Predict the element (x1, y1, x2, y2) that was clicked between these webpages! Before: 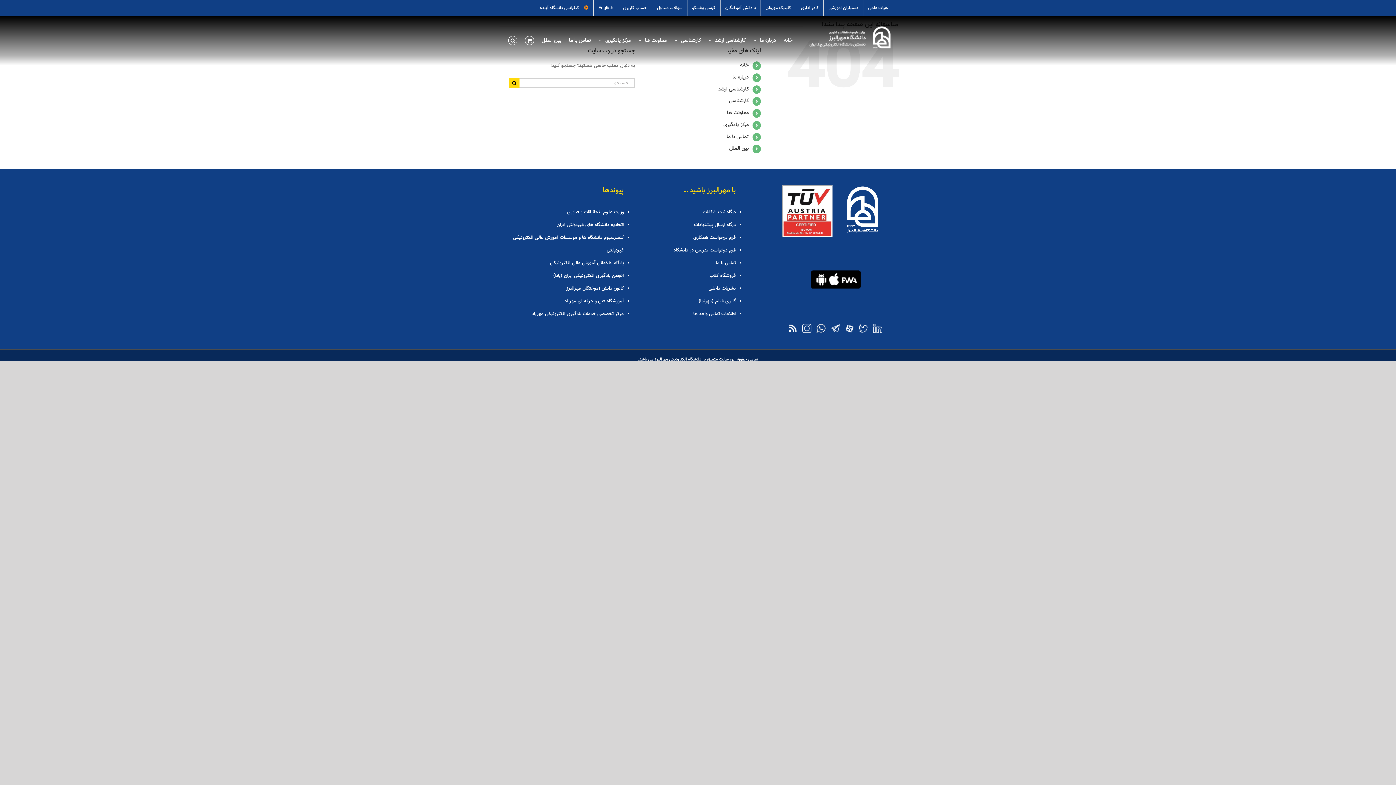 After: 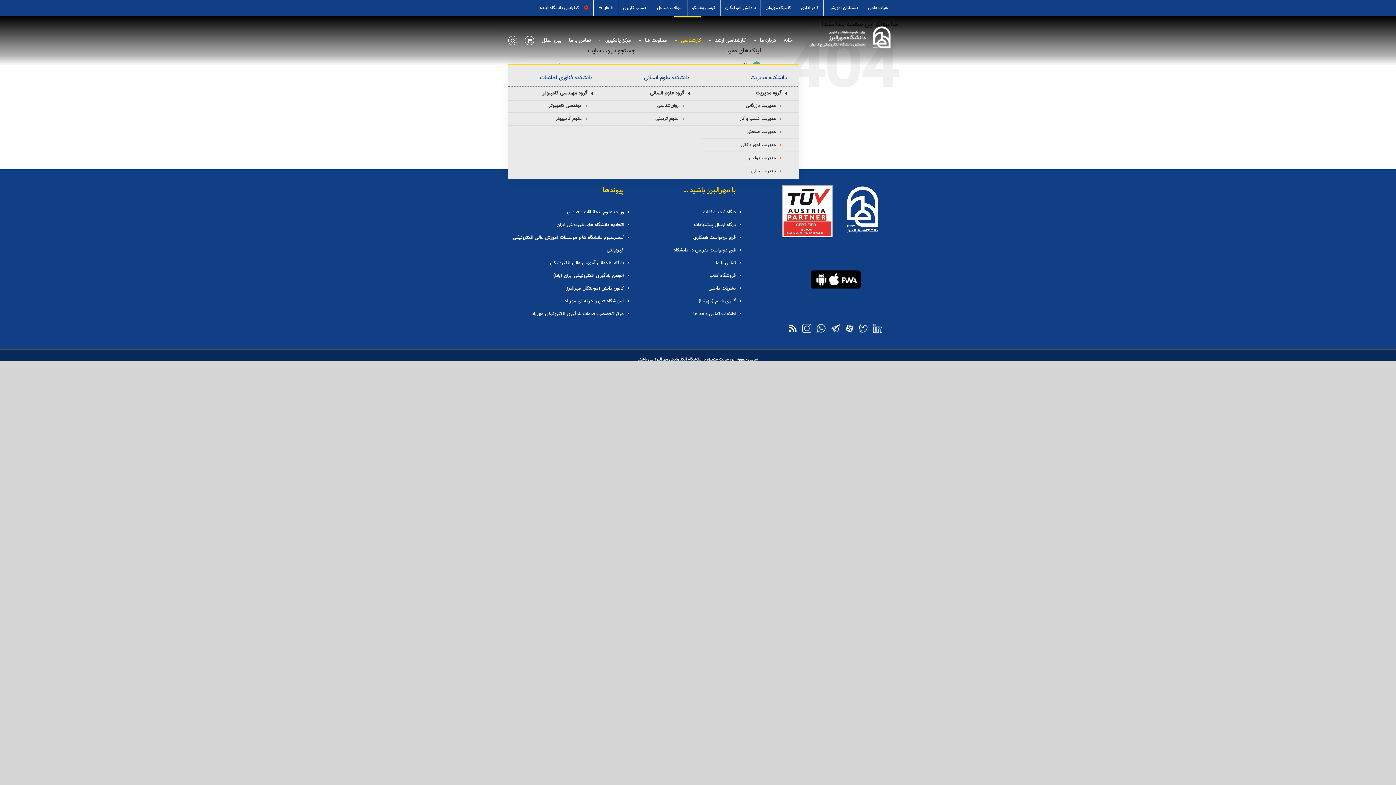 Action: bbox: (674, 16, 701, 63) label: کارشناسی